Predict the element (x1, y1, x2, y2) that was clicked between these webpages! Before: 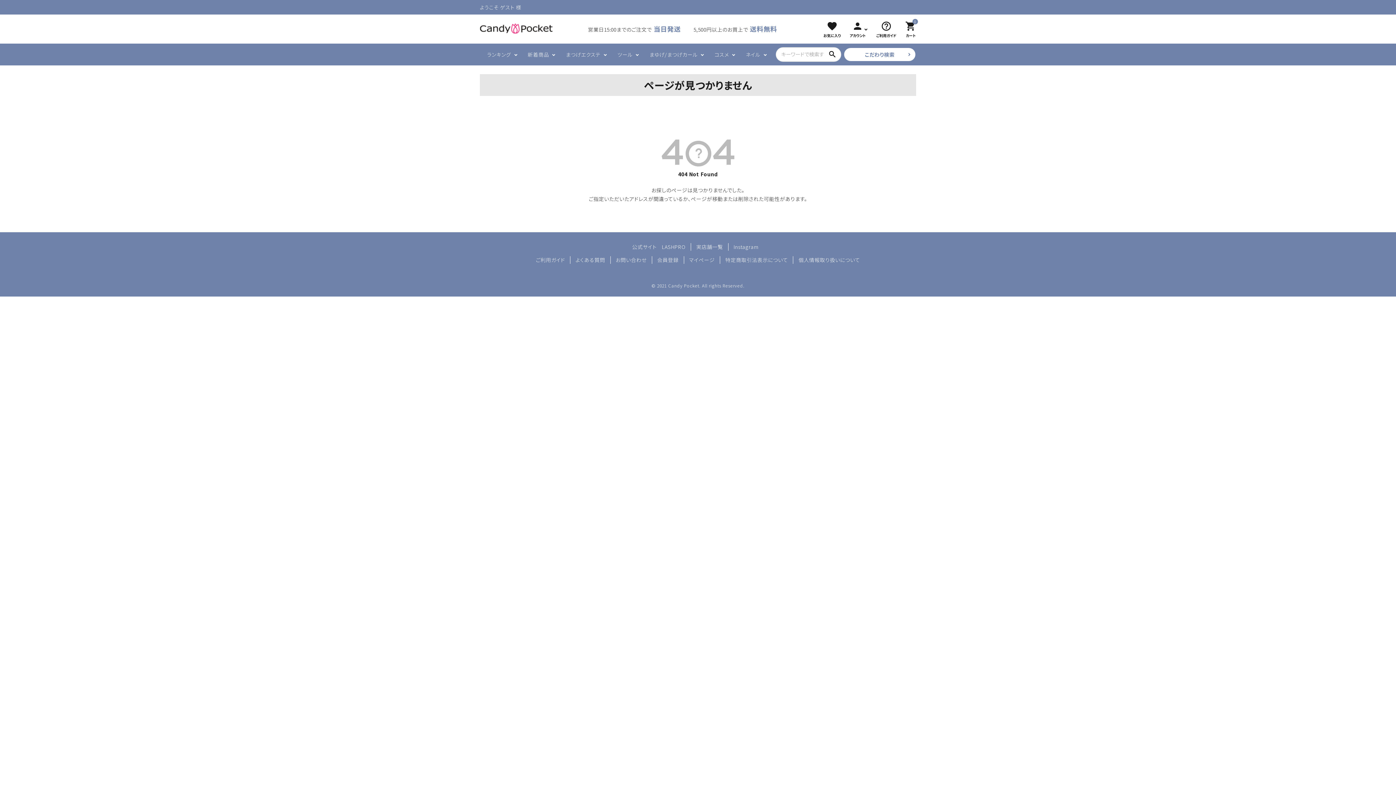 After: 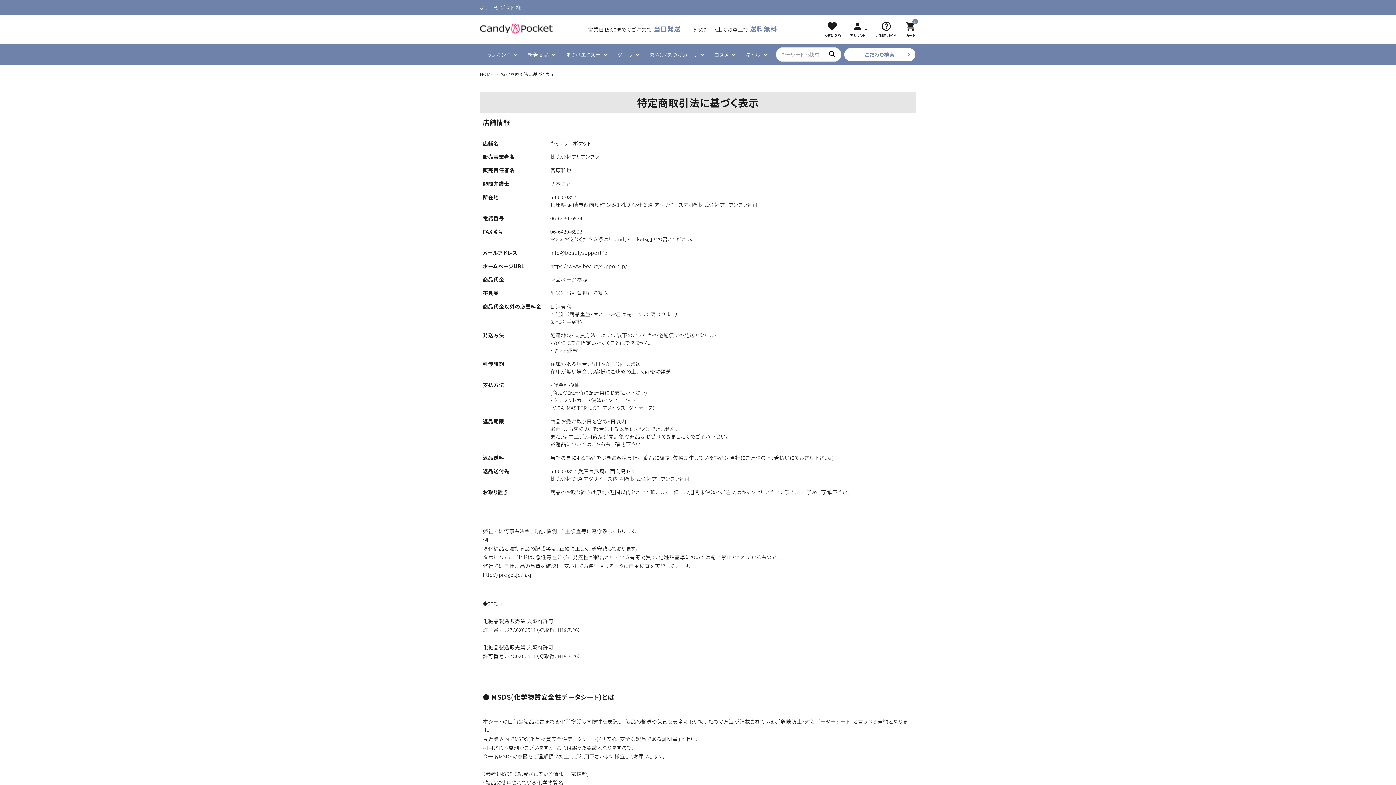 Action: bbox: (725, 256, 788, 263) label: 特定商取引法表示について